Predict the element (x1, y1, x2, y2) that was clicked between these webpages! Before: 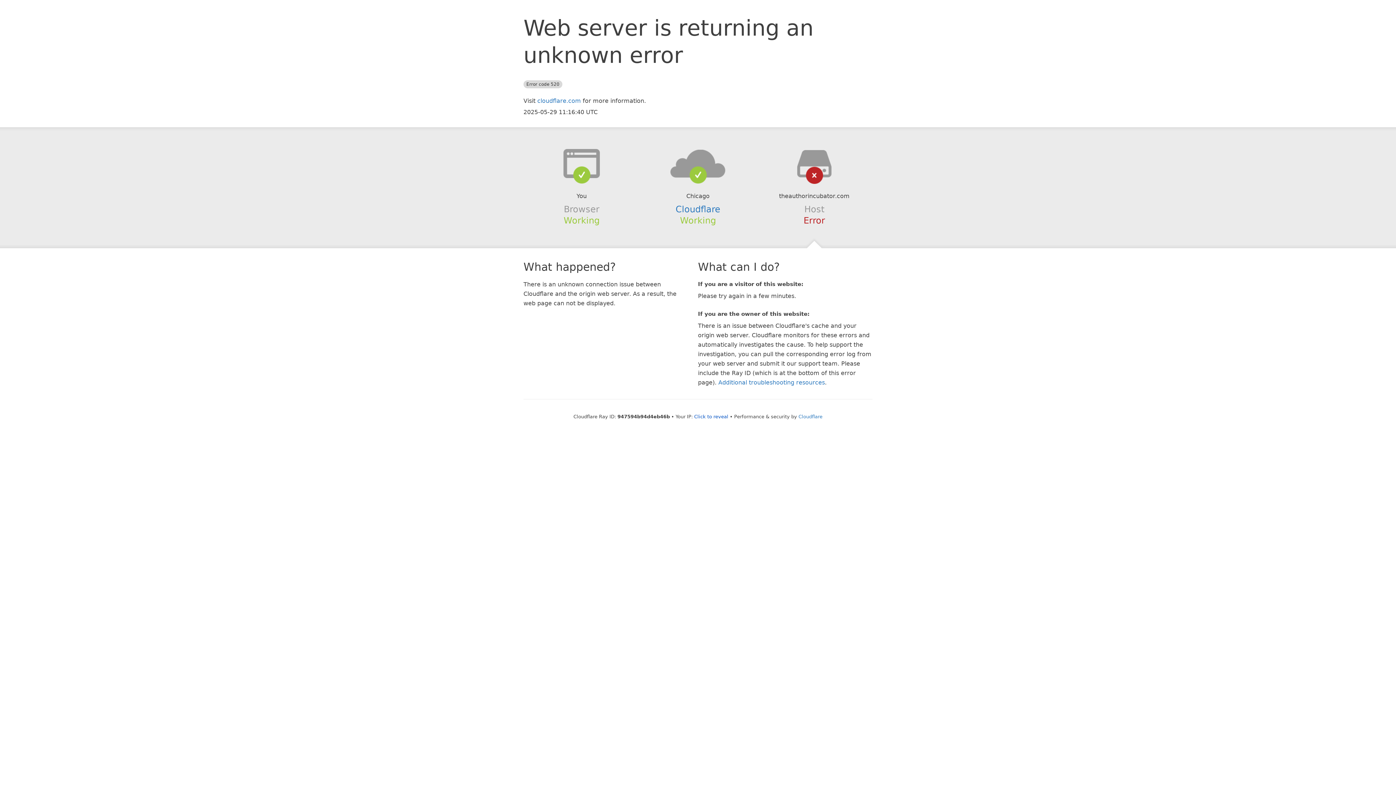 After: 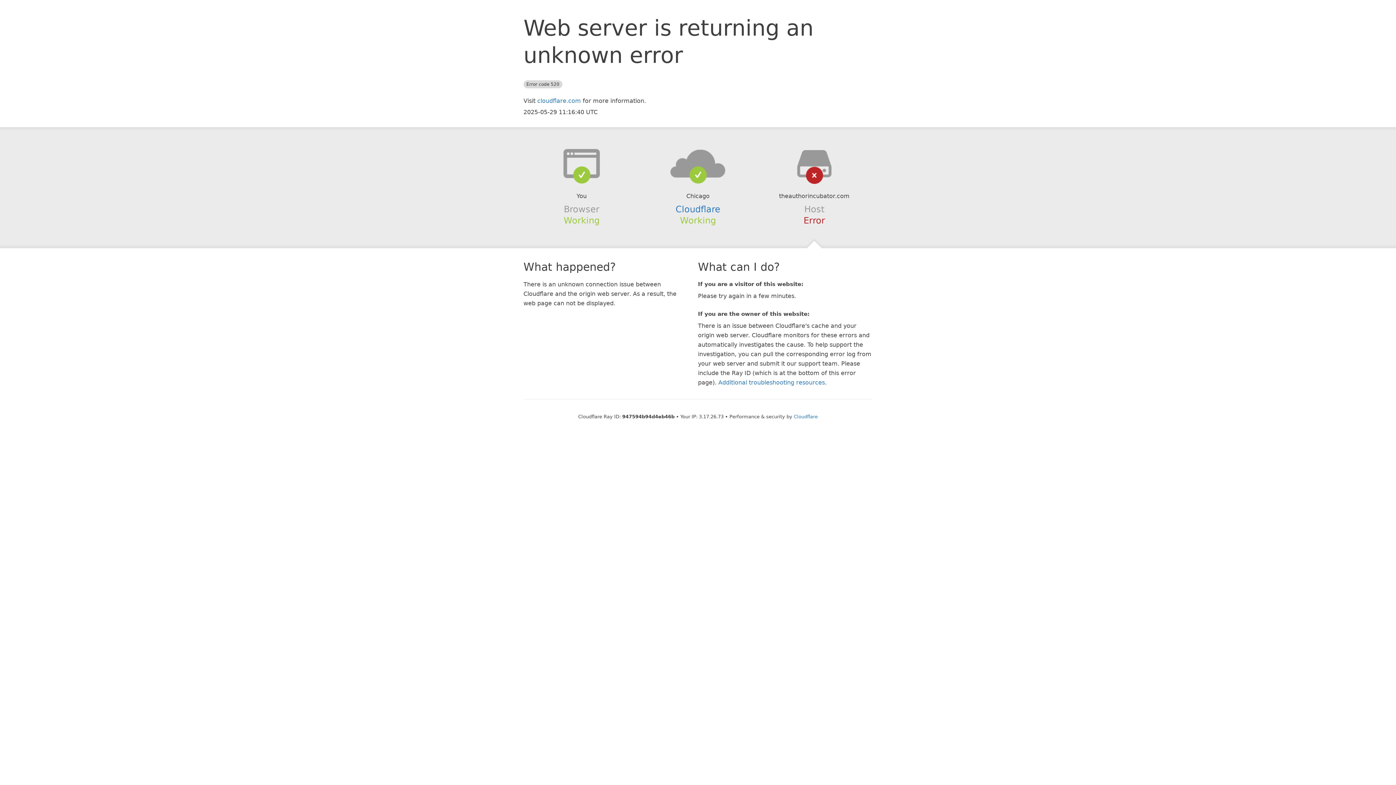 Action: label: Click to reveal bbox: (694, 414, 728, 419)